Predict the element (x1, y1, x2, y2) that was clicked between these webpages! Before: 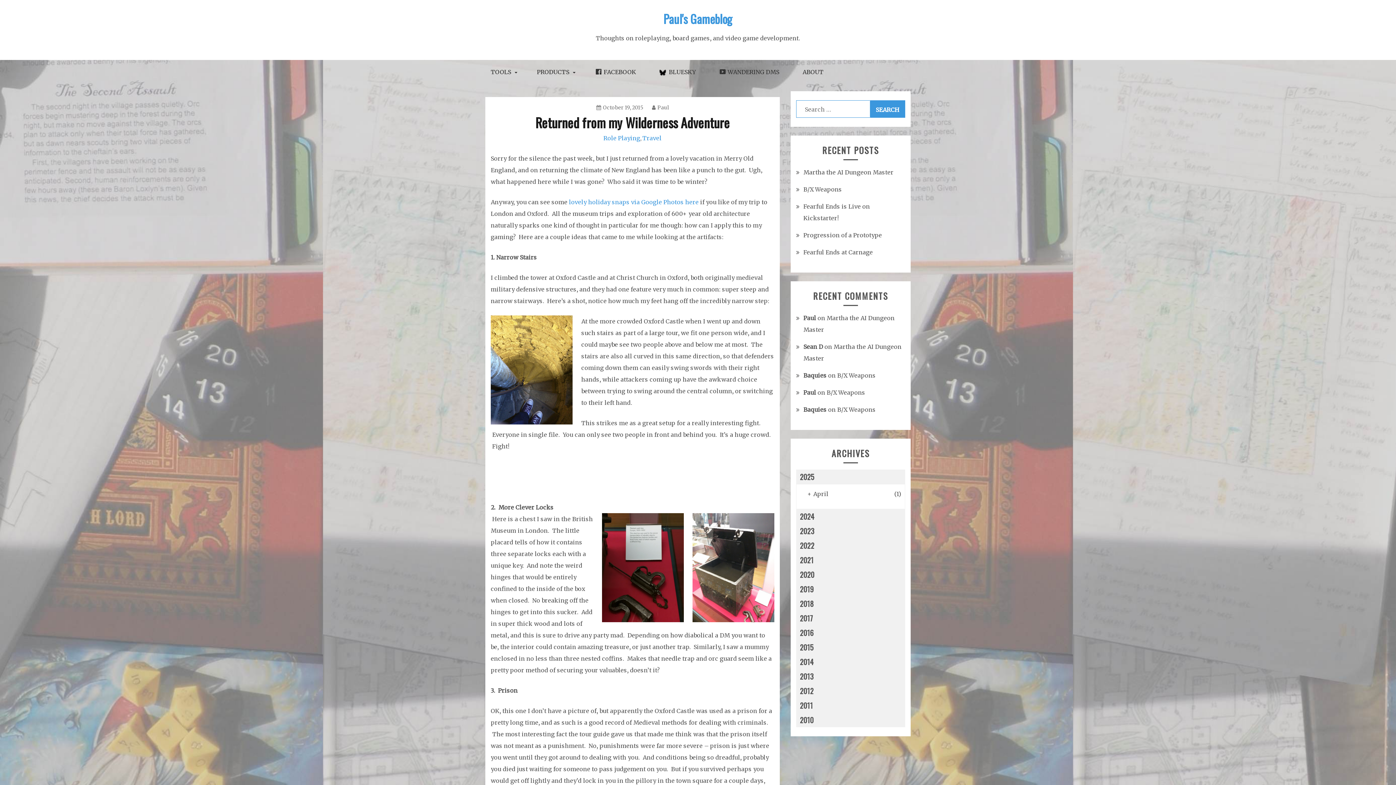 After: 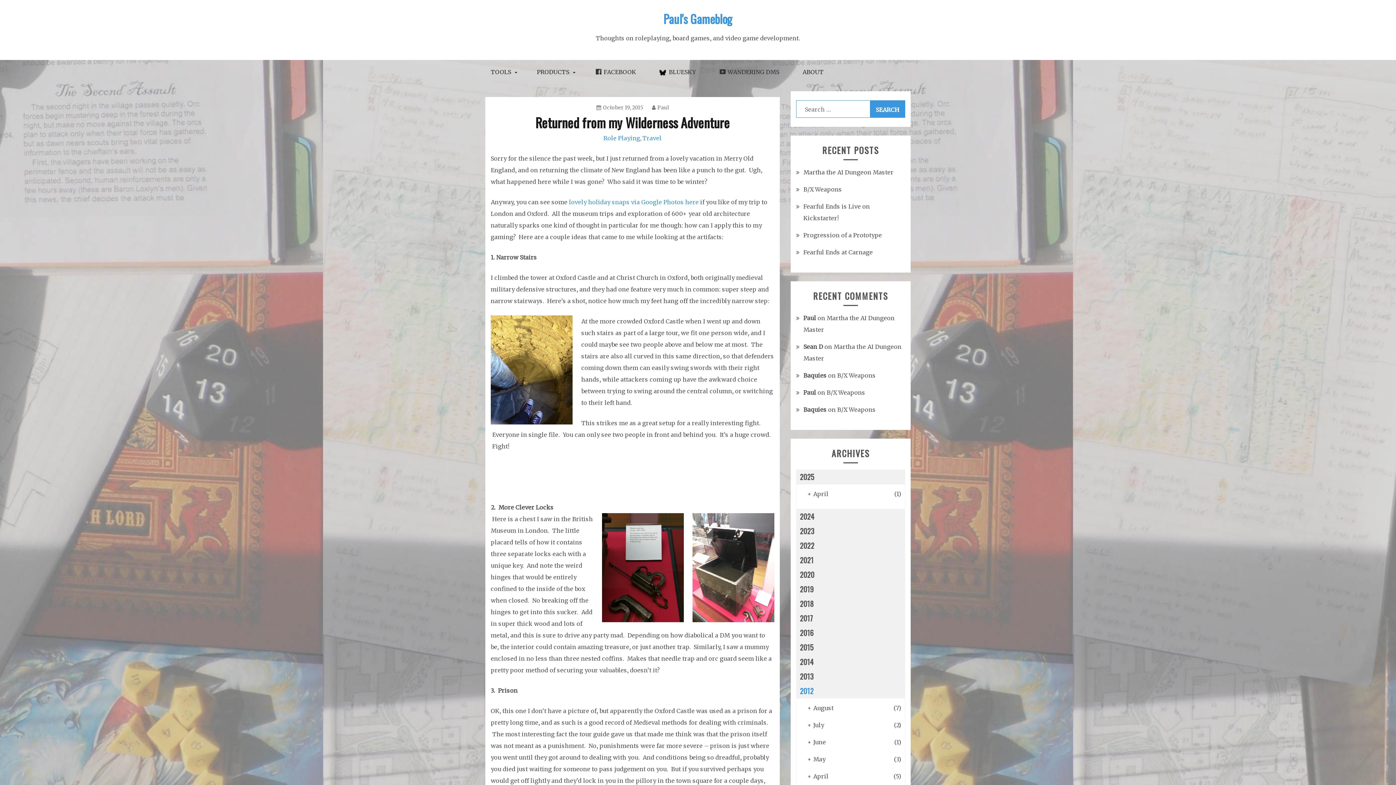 Action: bbox: (796, 684, 905, 698) label: 2012